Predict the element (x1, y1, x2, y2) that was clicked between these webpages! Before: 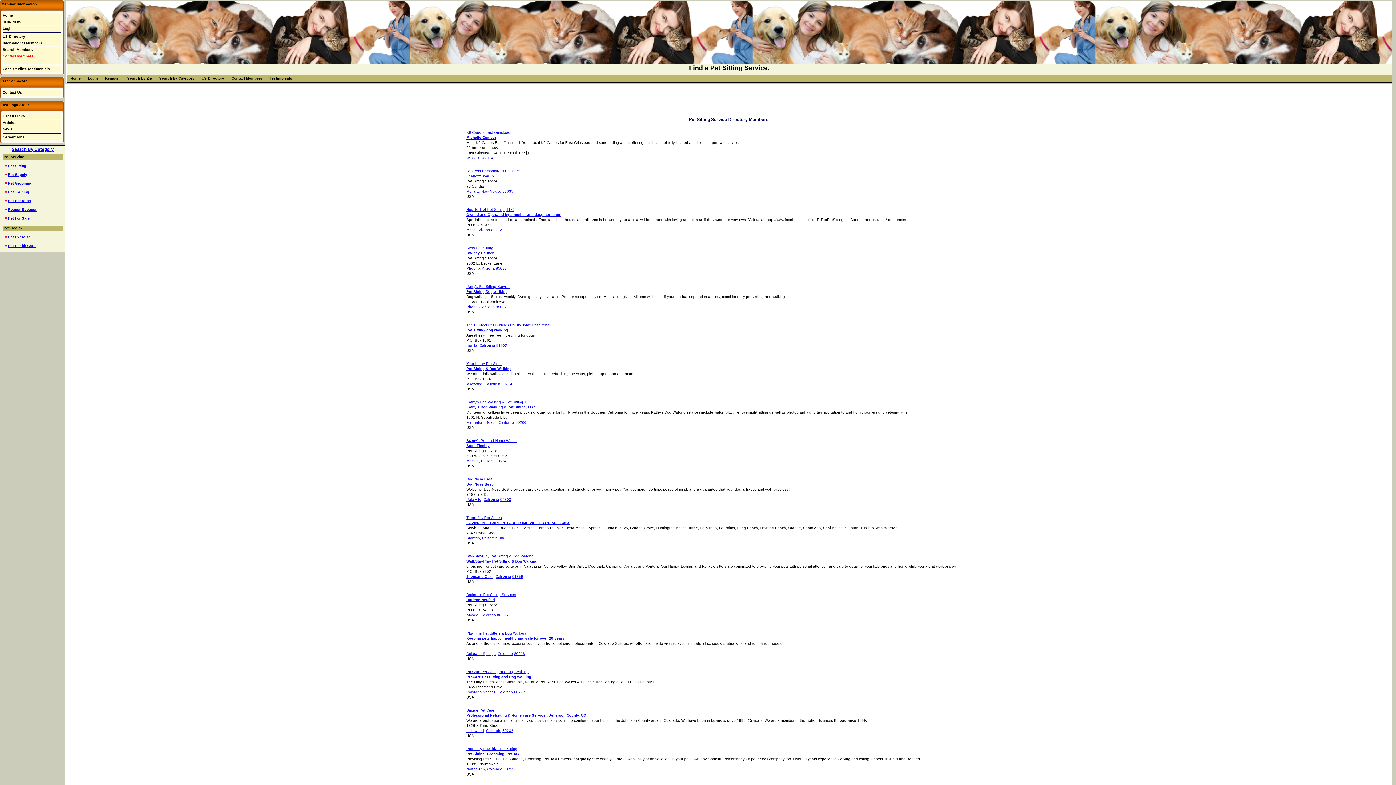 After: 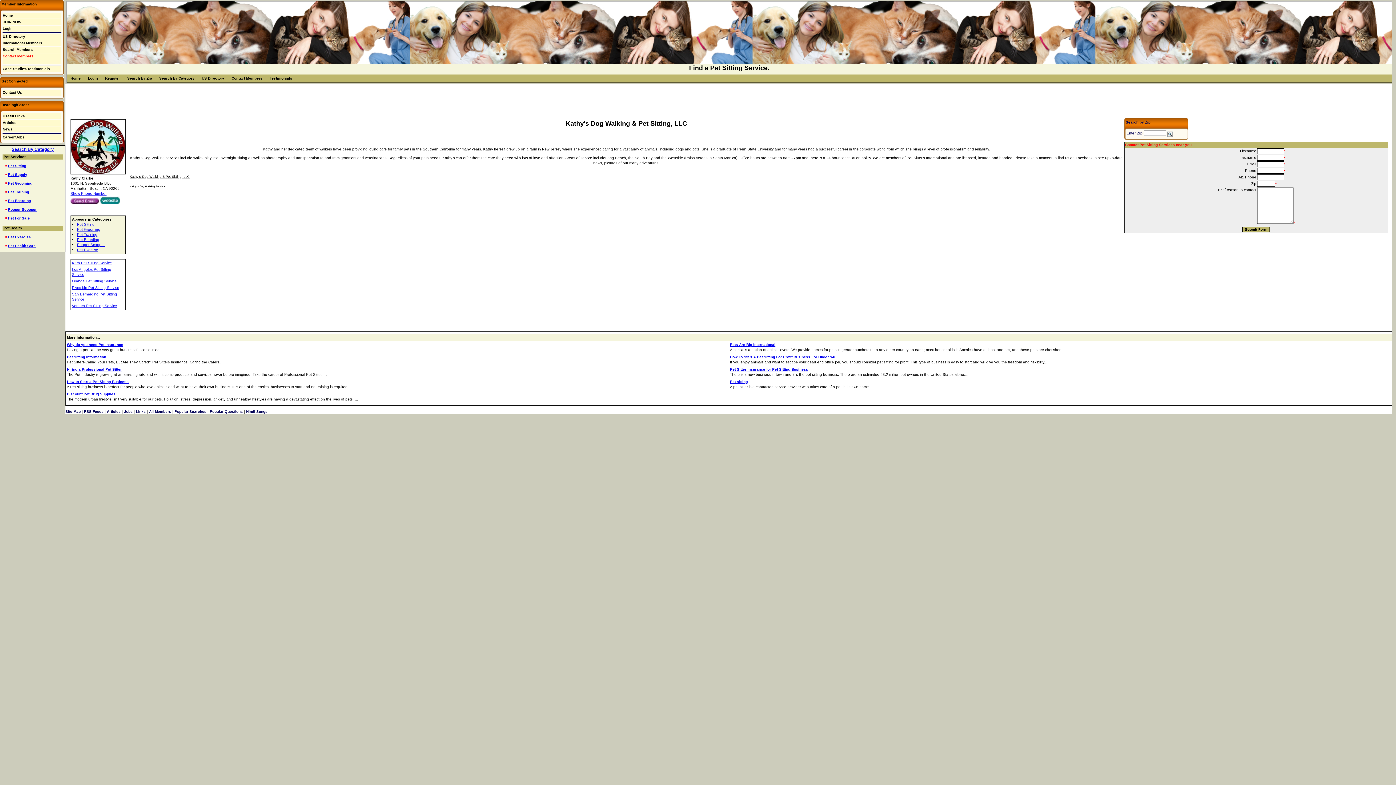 Action: label: Kathy's Dog Walking & Pet Sitting, LLC bbox: (466, 400, 532, 404)